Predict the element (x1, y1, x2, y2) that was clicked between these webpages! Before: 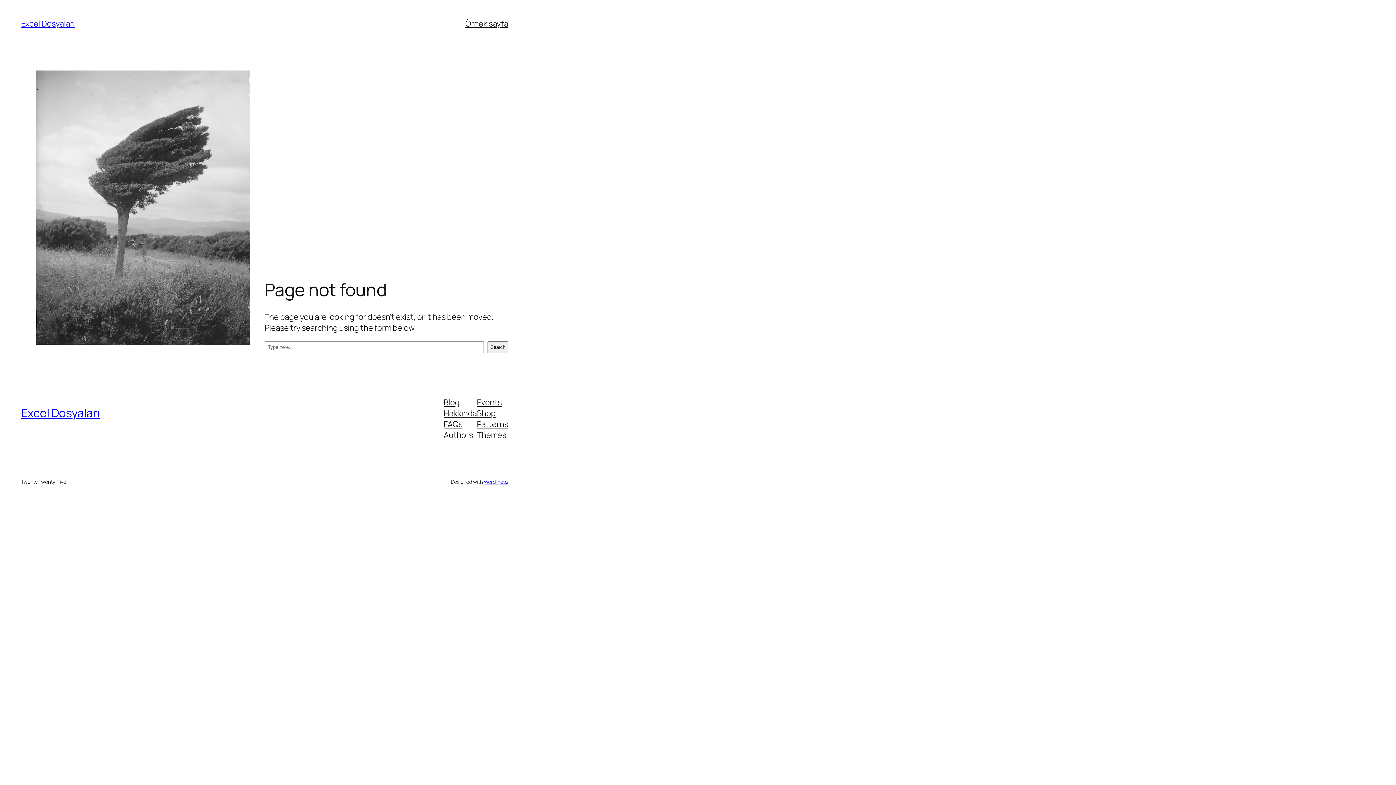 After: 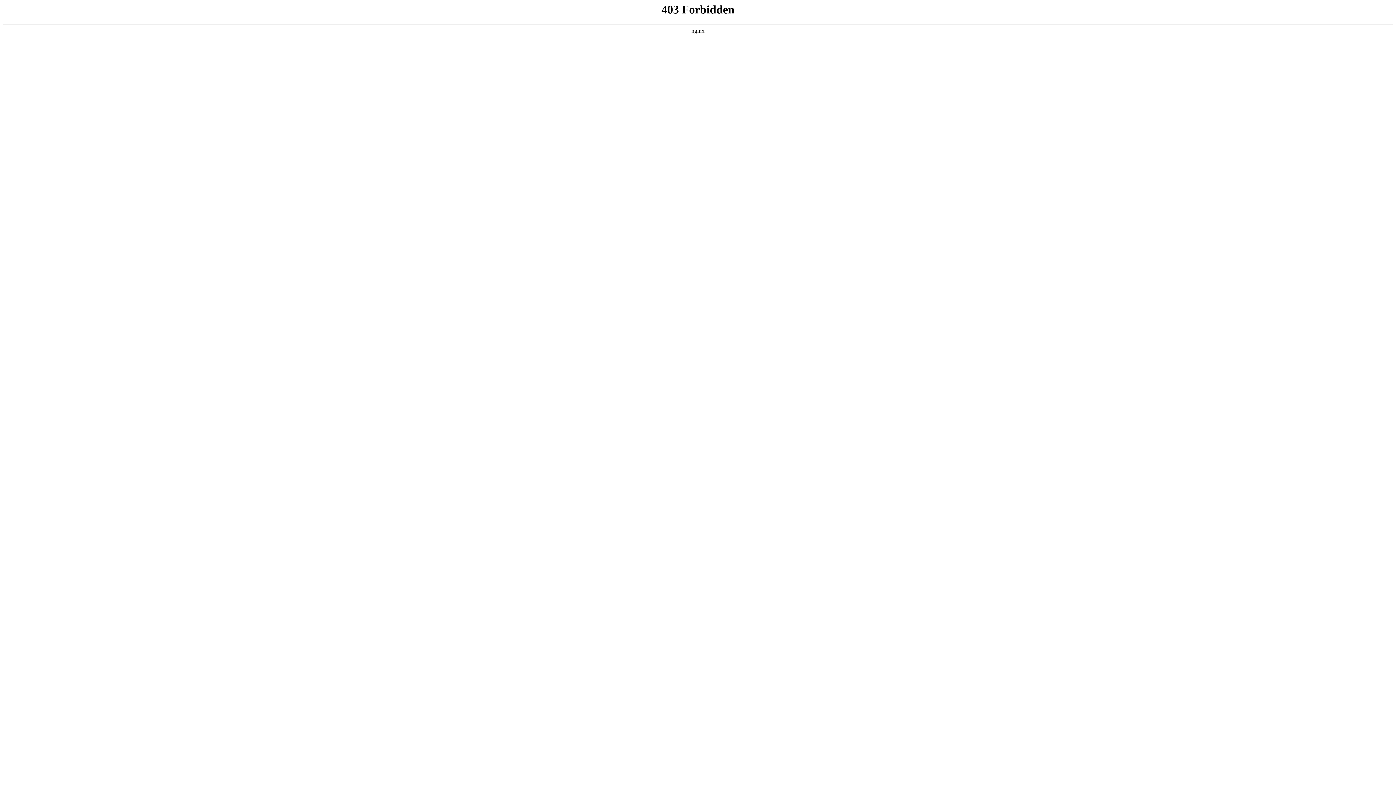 Action: bbox: (483, 478, 508, 485) label: WordPress